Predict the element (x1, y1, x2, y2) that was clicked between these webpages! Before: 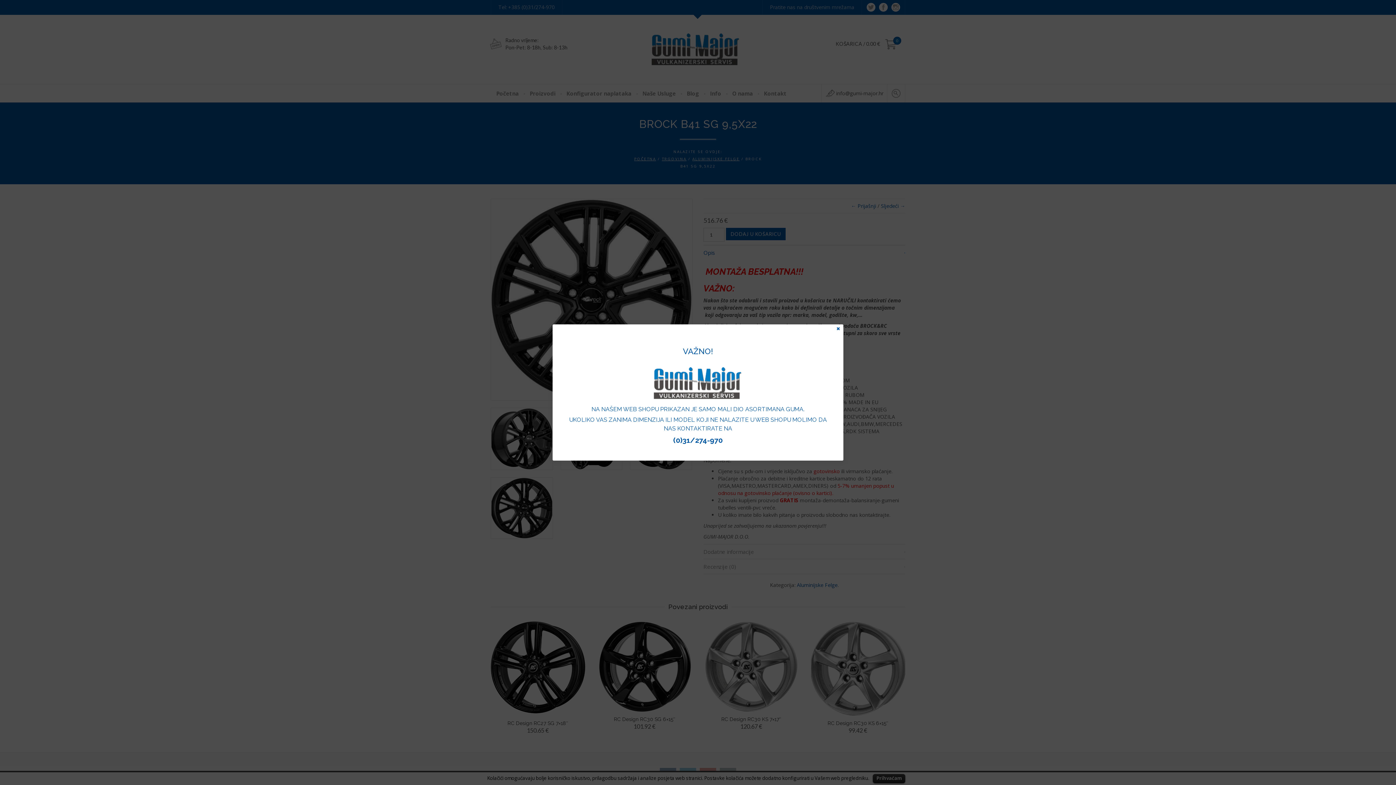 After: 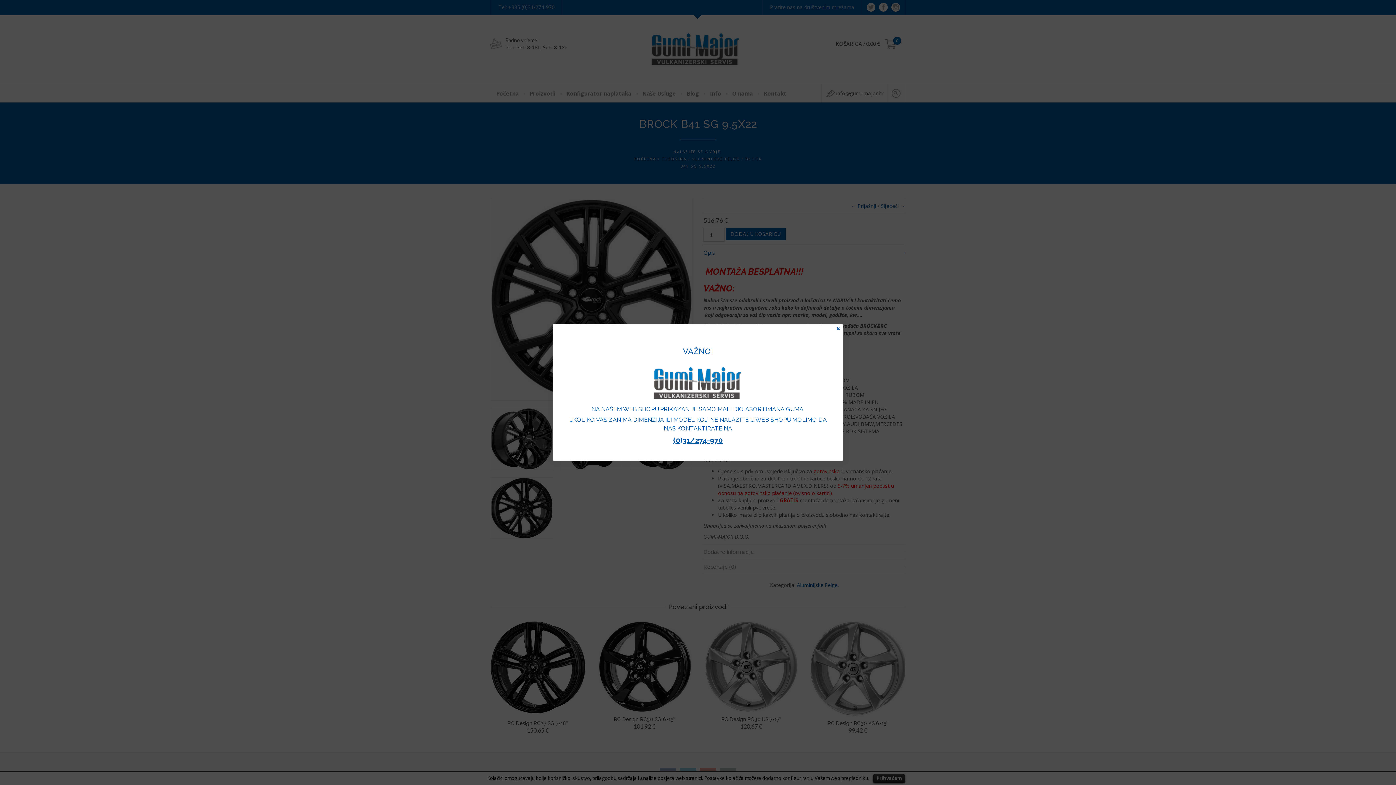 Action: bbox: (673, 436, 722, 444) label: (0)31/274-970